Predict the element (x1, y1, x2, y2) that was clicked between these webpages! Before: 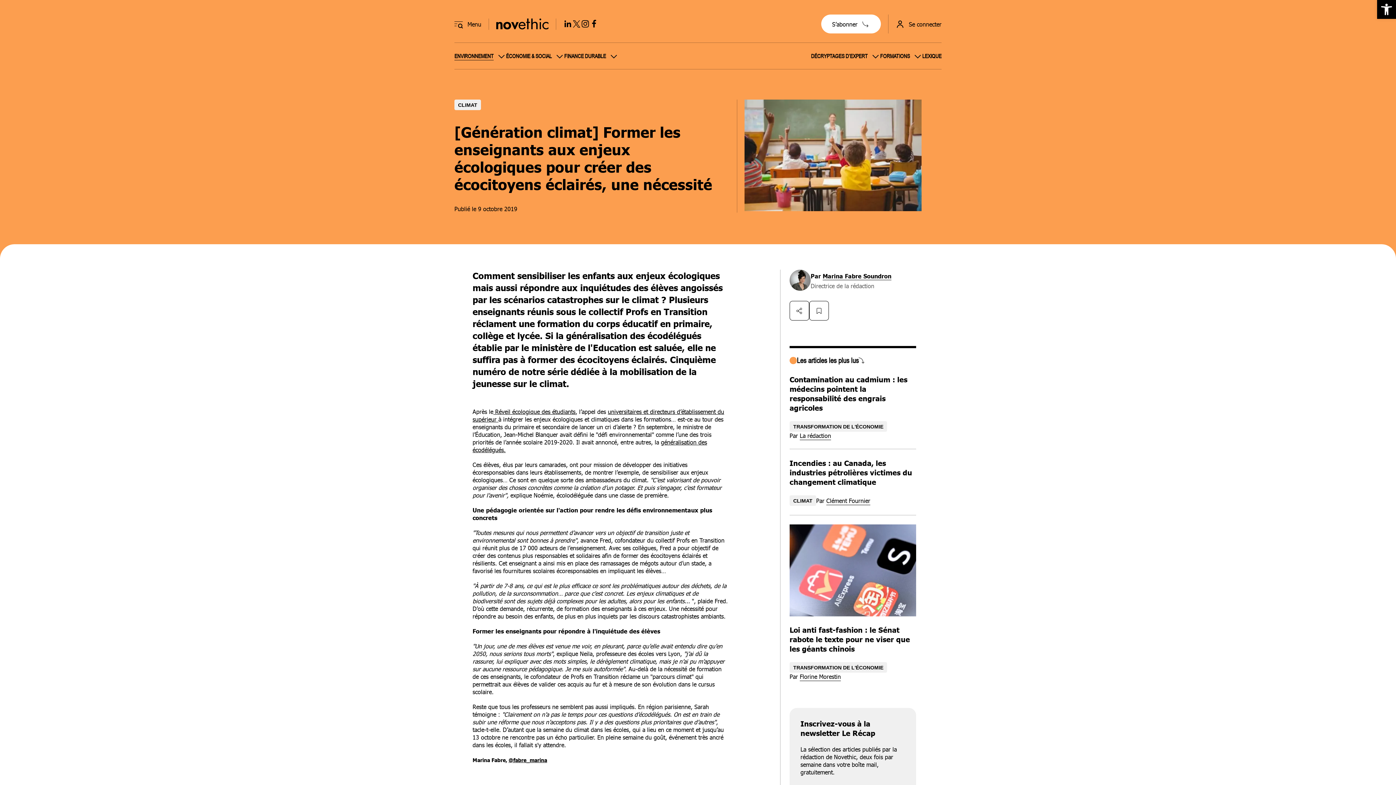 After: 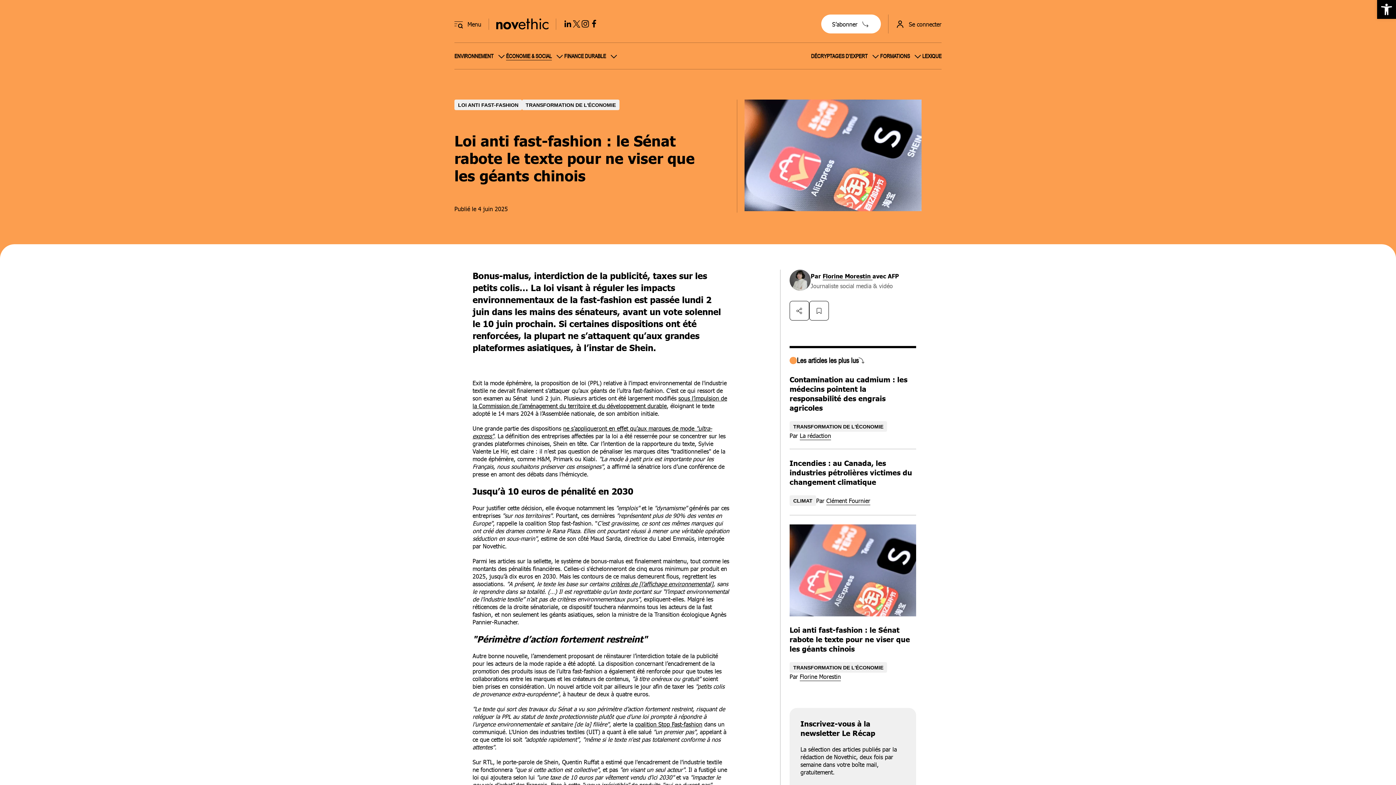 Action: bbox: (789, 625, 910, 653) label: Loi anti fast-fashion : le Sénat rabote le texte pour ne viser que les géants chinois